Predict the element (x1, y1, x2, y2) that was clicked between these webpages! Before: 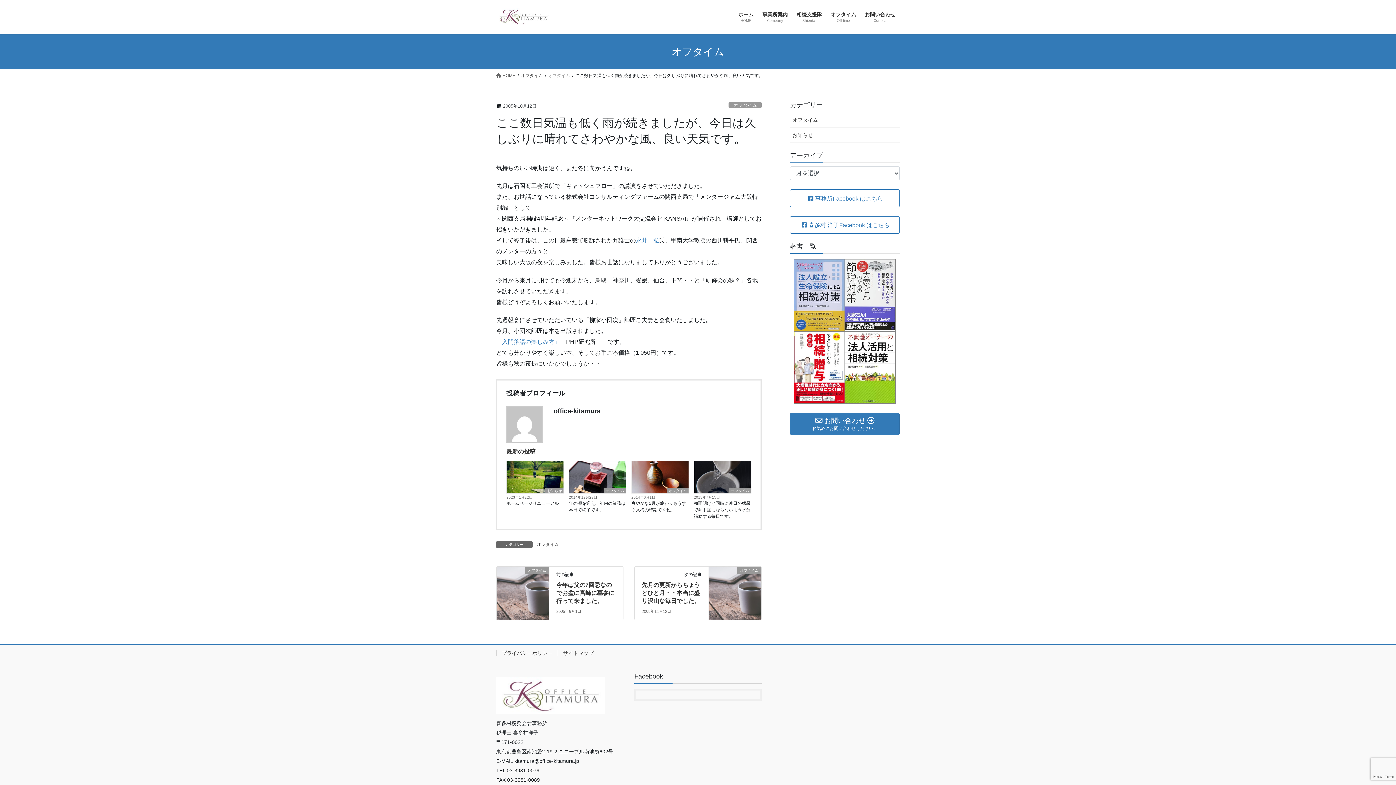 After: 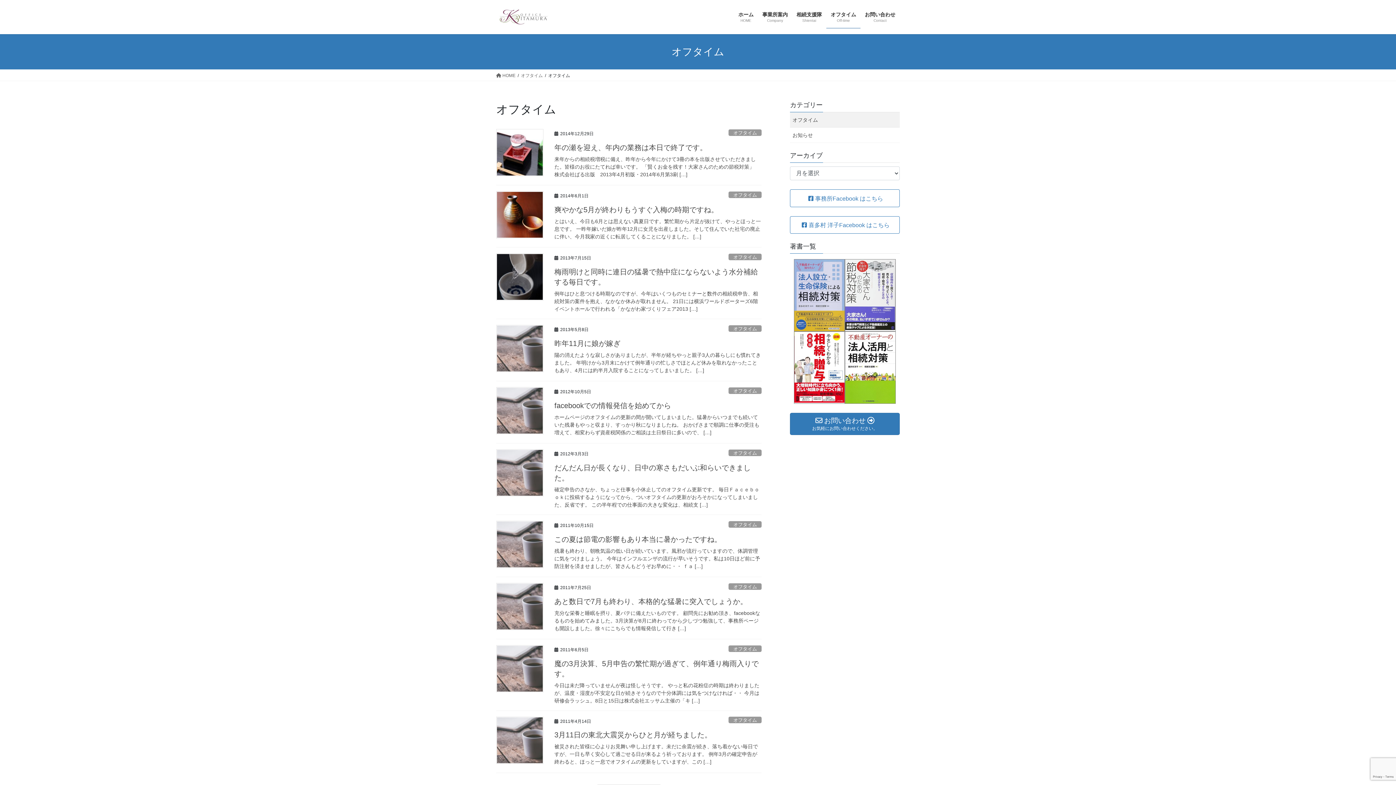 Action: bbox: (536, 541, 559, 548) label: オフタイム